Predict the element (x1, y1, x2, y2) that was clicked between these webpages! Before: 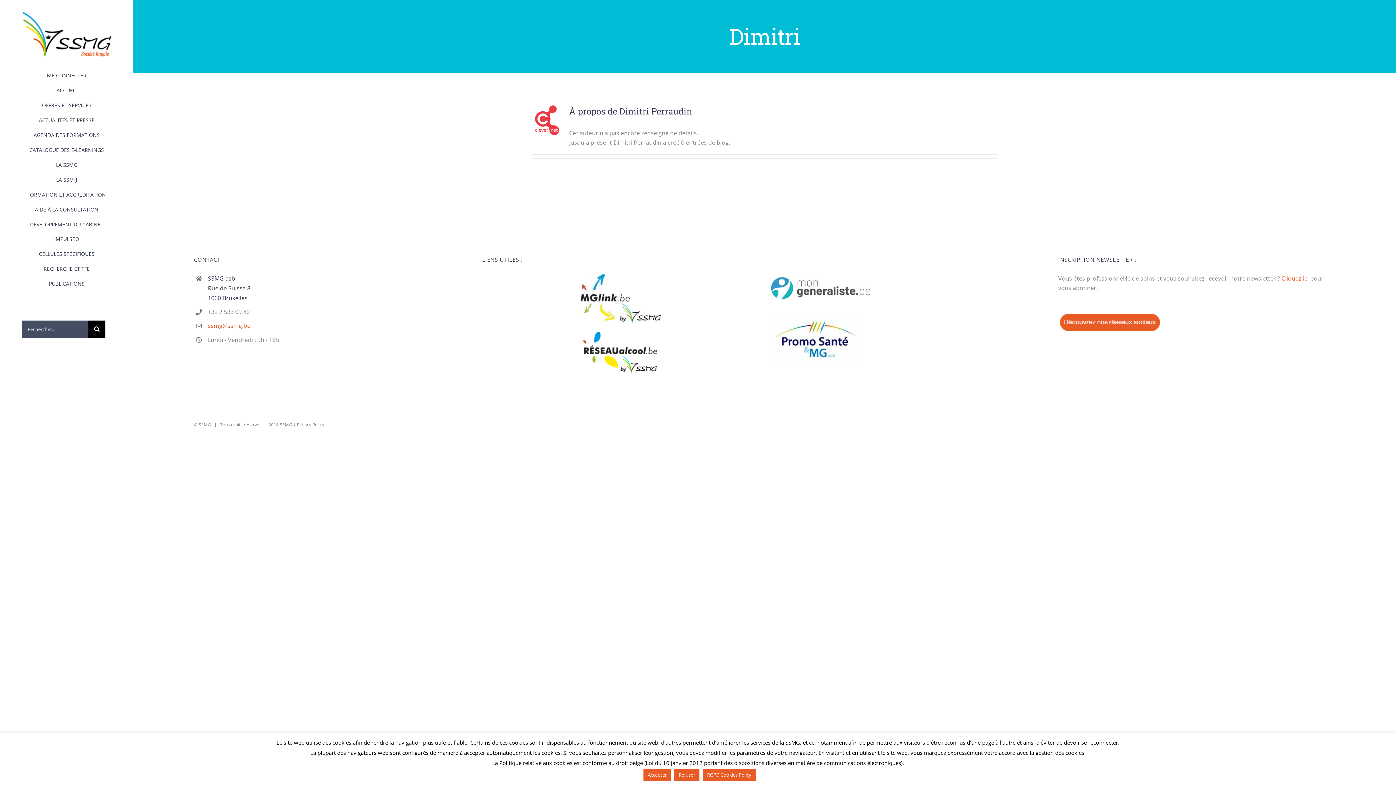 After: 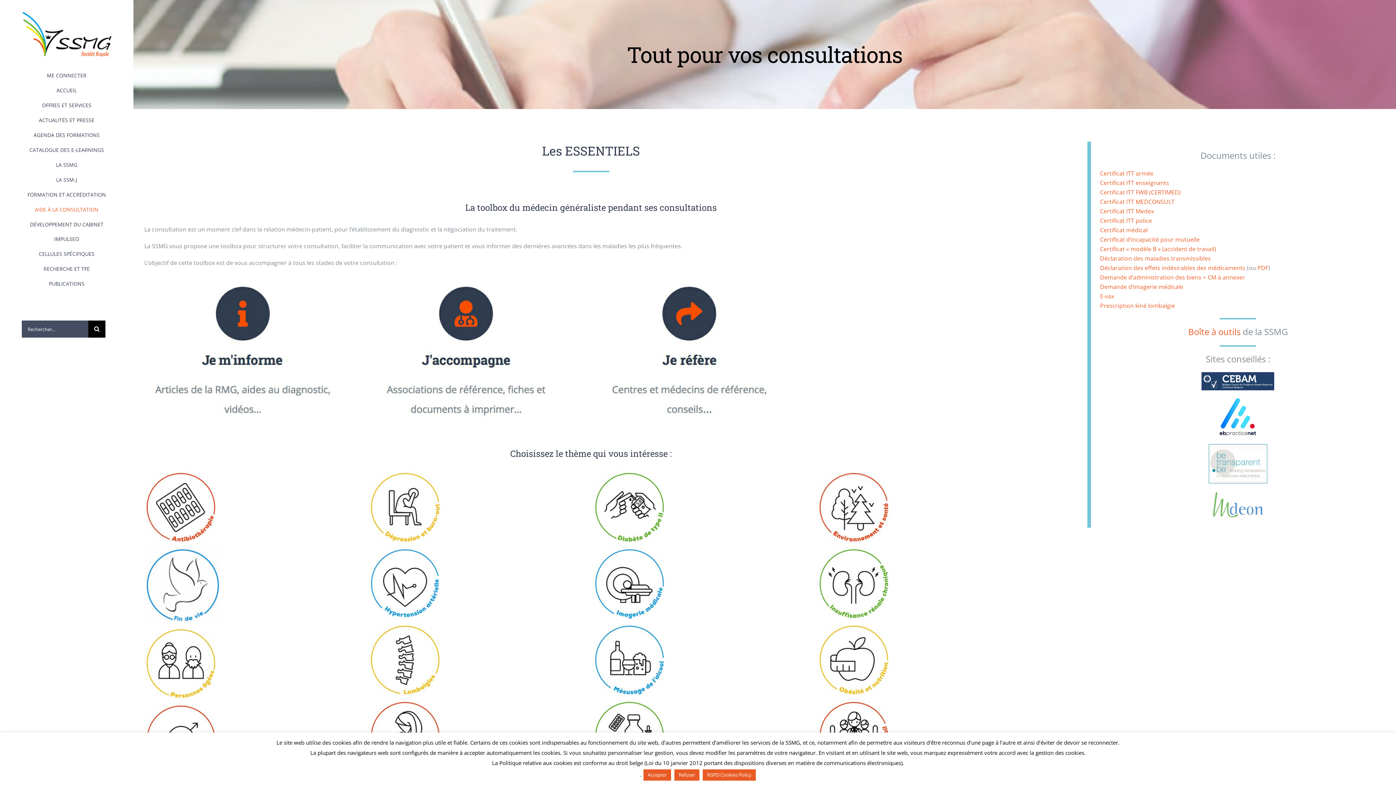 Action: label: AIDE À LA CONSULTATION bbox: (0, 202, 133, 217)